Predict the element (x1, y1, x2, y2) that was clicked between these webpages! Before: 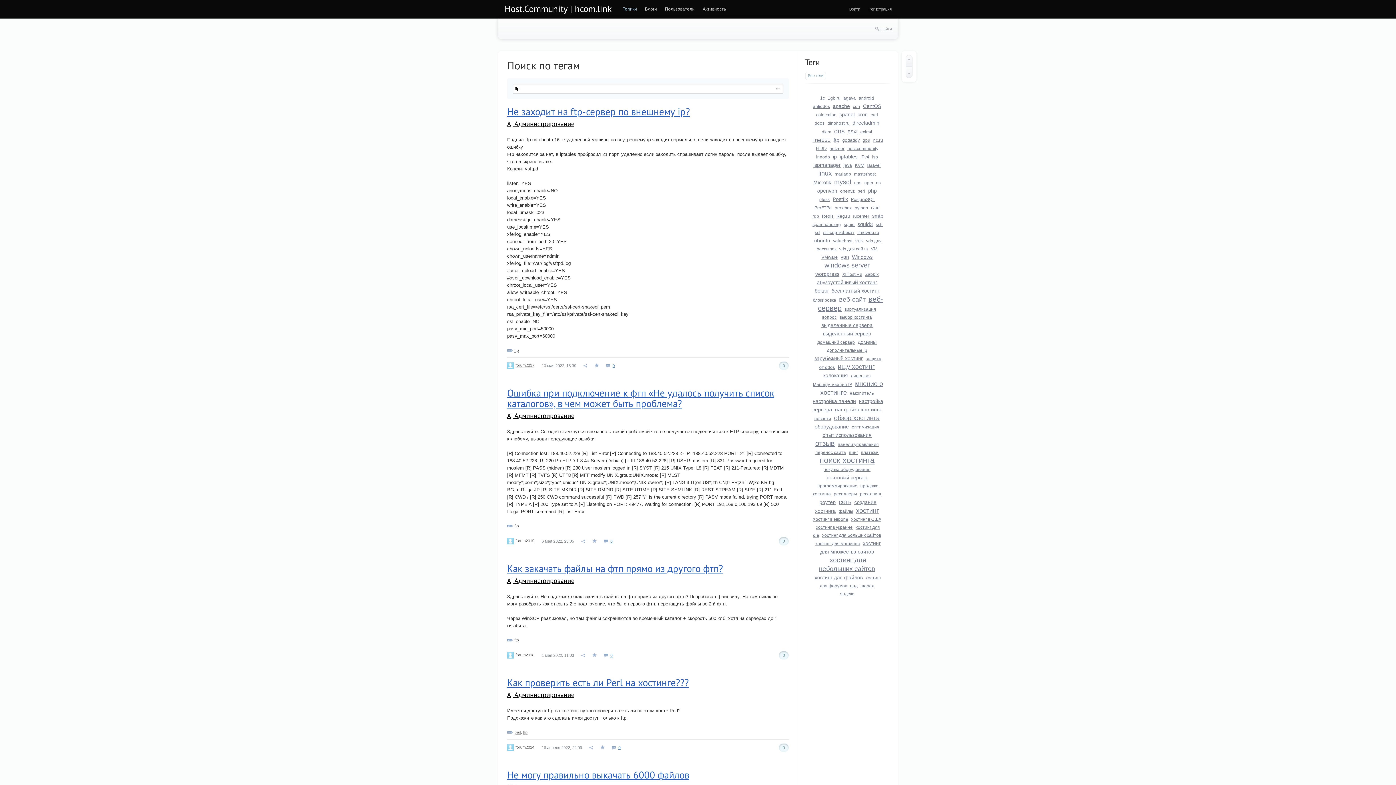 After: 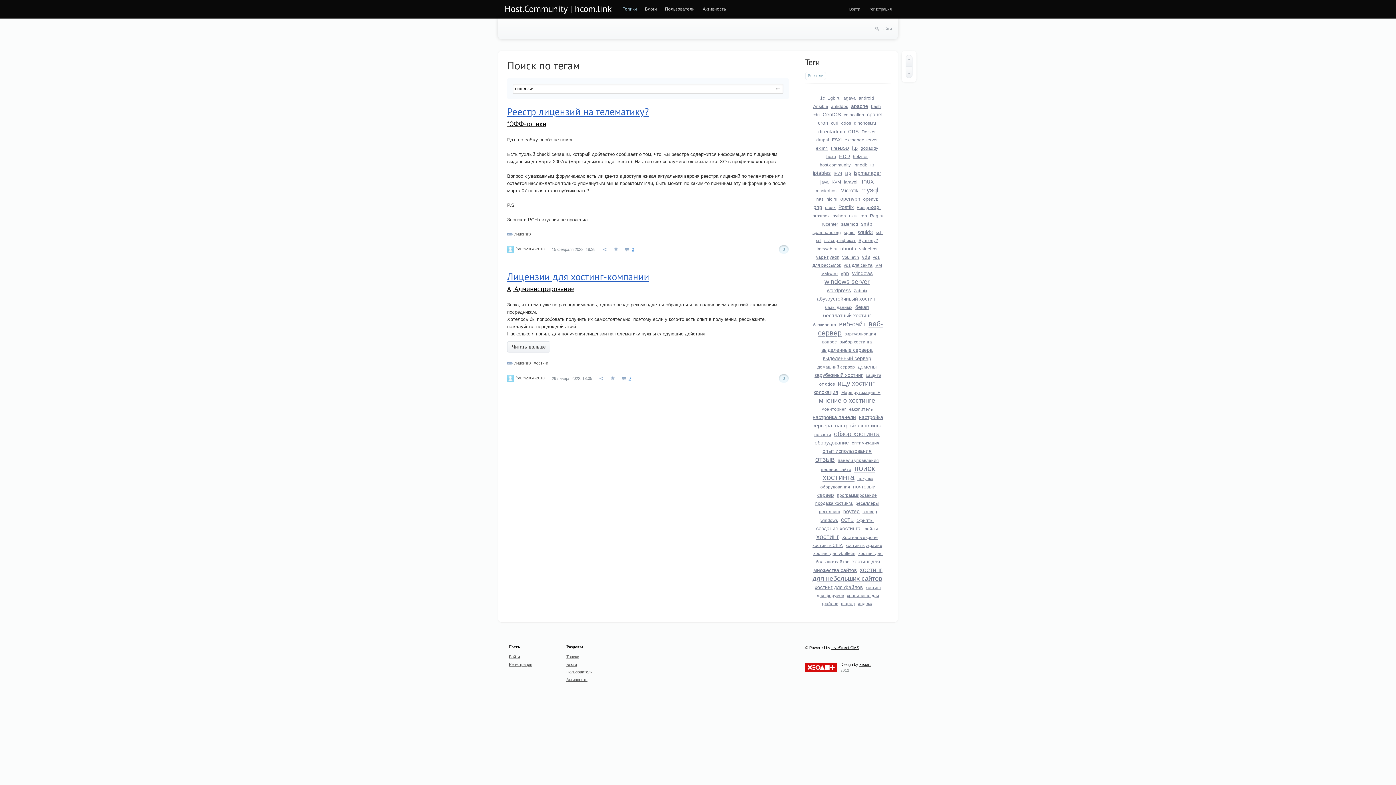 Action: bbox: (851, 373, 871, 378) label: лицензия